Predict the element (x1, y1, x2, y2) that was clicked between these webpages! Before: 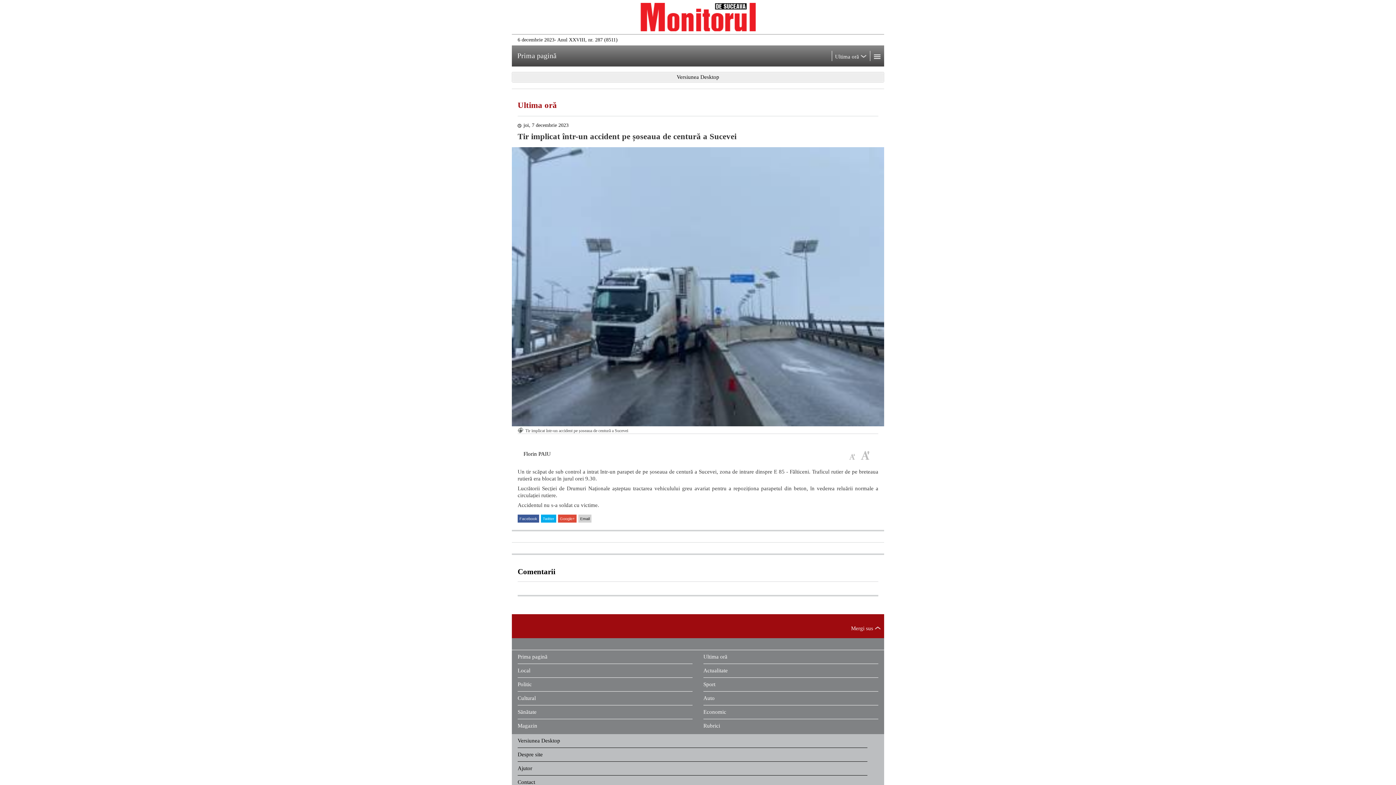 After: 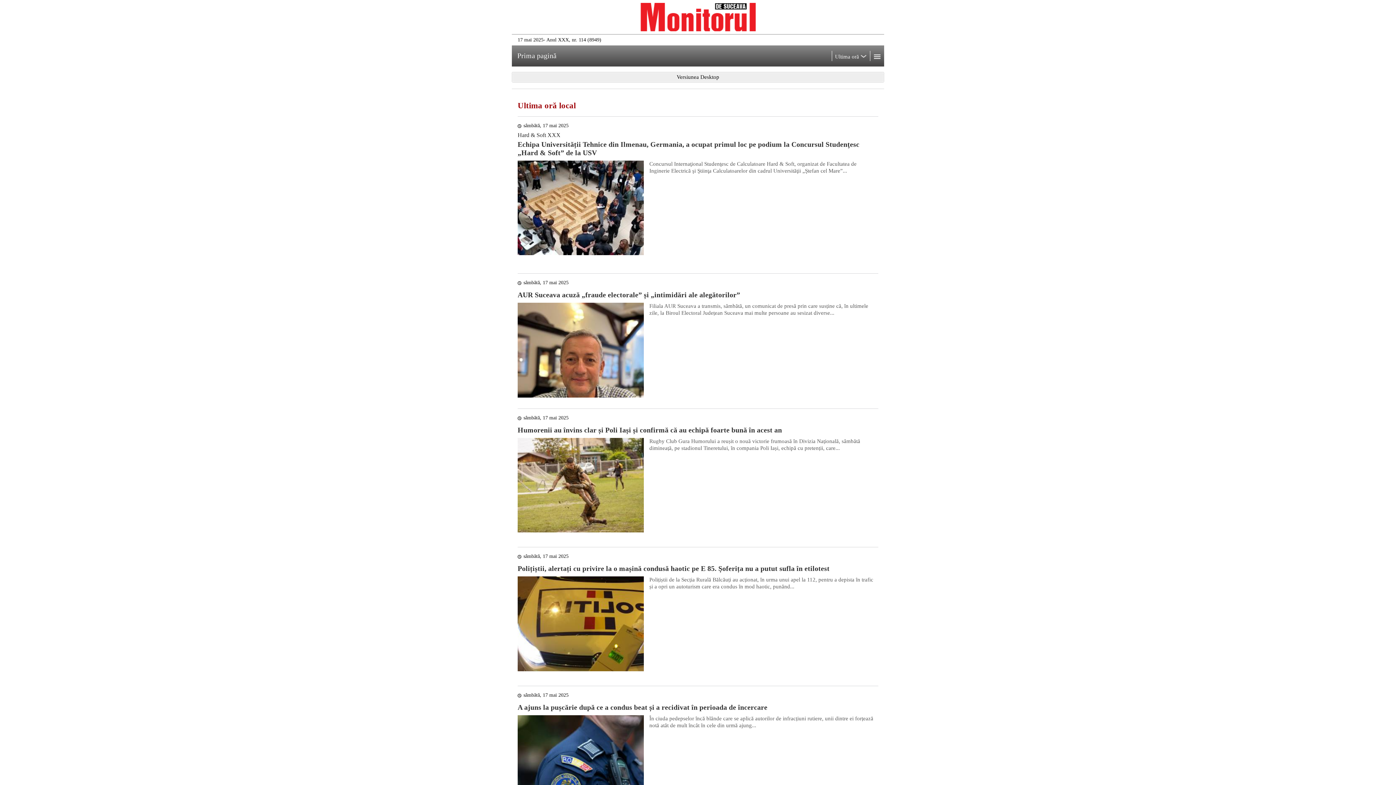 Action: bbox: (703, 650, 878, 664) label: Ultima oră